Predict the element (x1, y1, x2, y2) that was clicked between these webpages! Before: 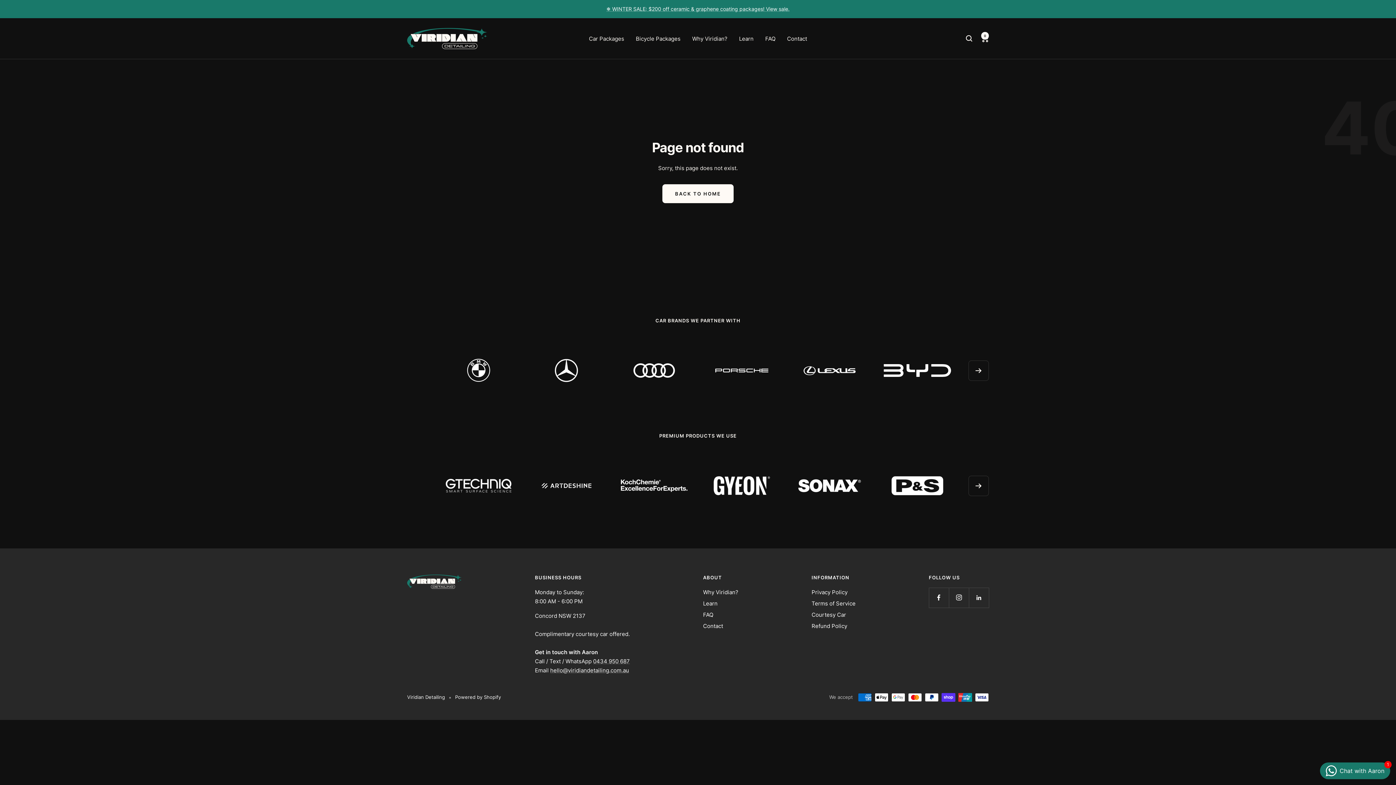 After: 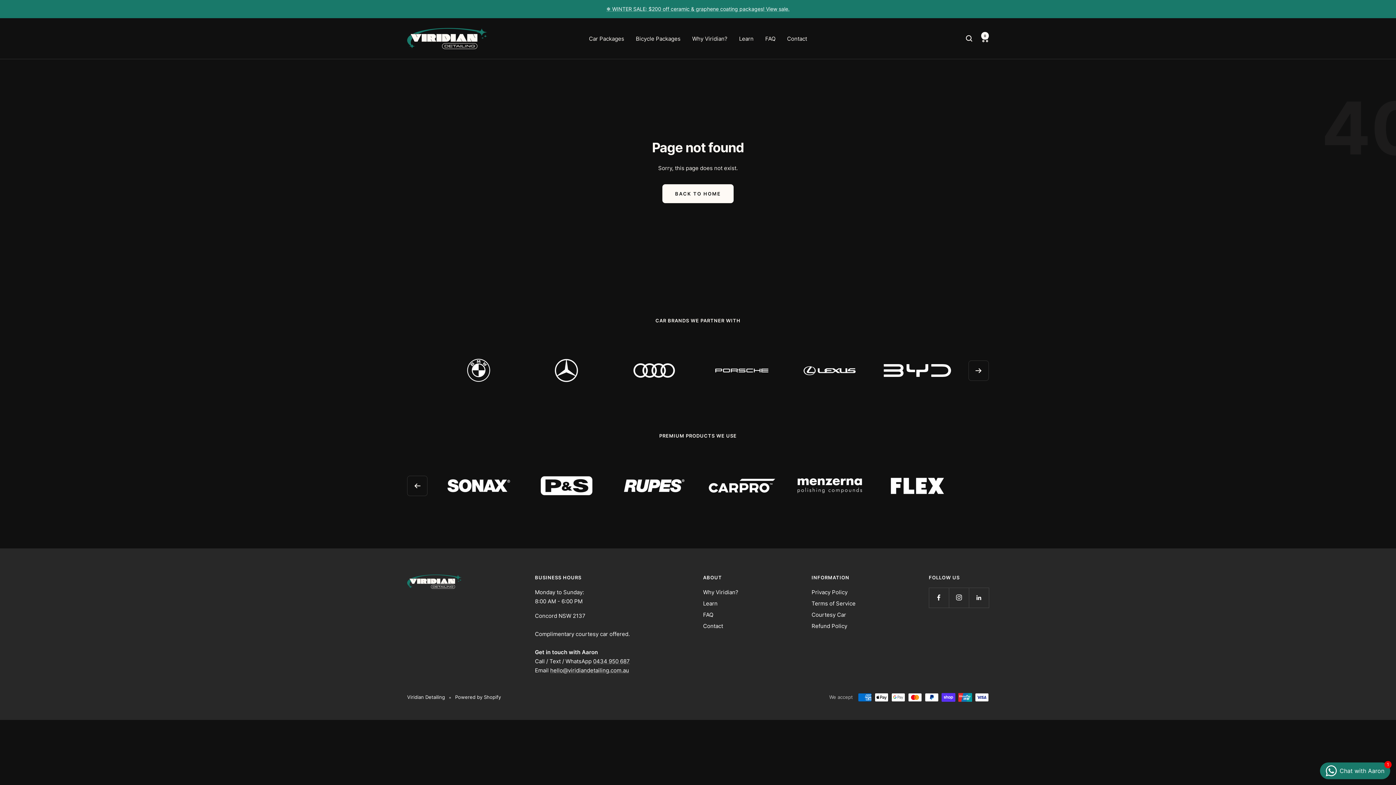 Action: label: Next bbox: (968, 475, 989, 496)